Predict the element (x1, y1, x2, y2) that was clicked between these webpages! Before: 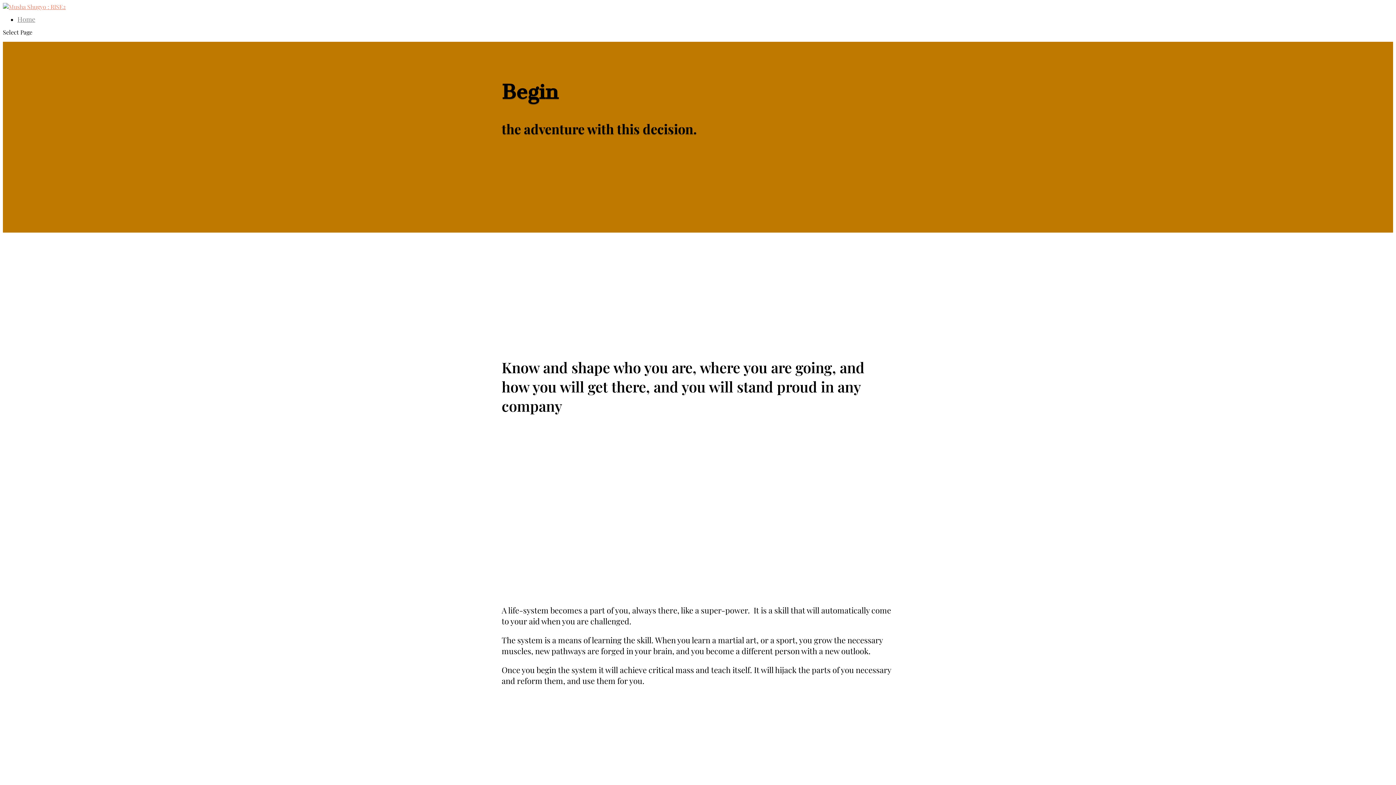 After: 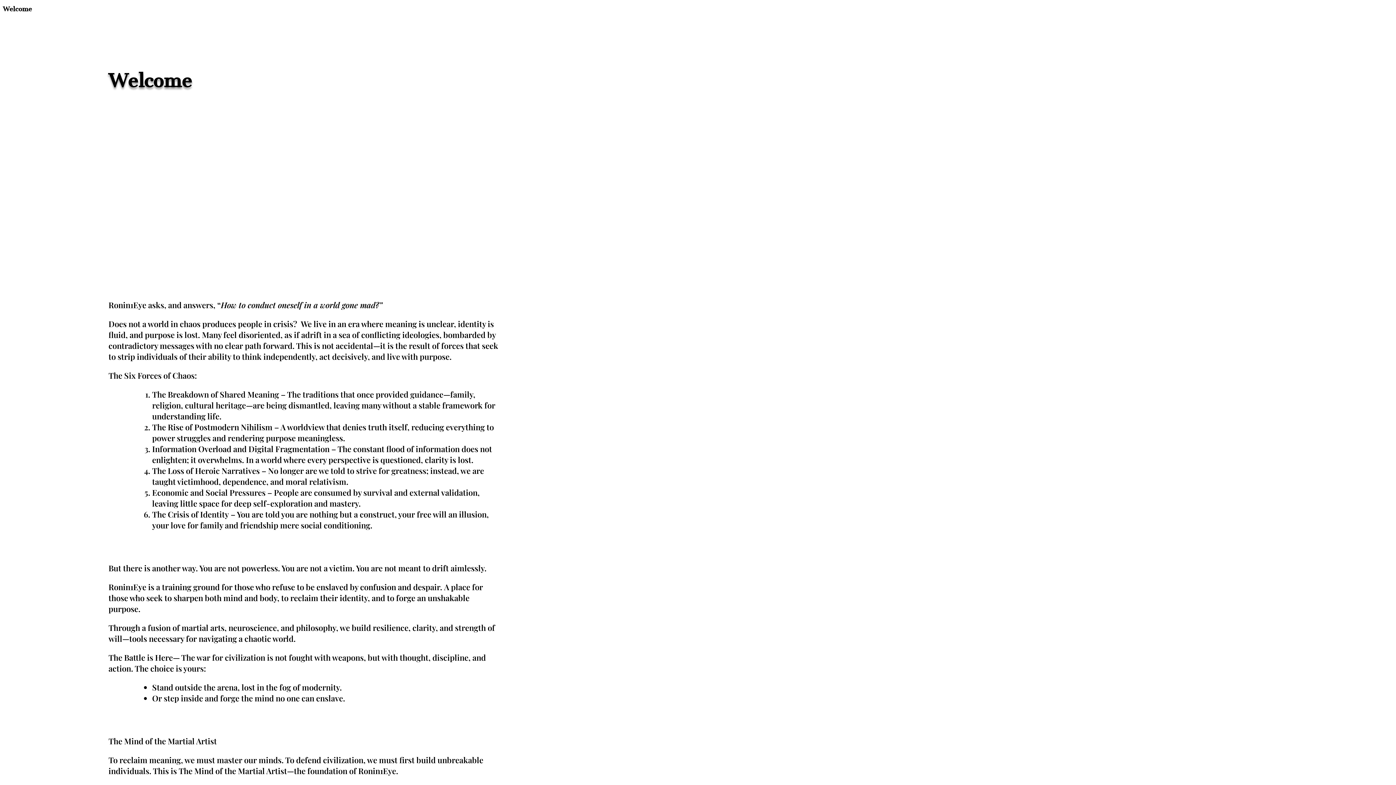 Action: bbox: (17, 14, 35, 34) label: Home